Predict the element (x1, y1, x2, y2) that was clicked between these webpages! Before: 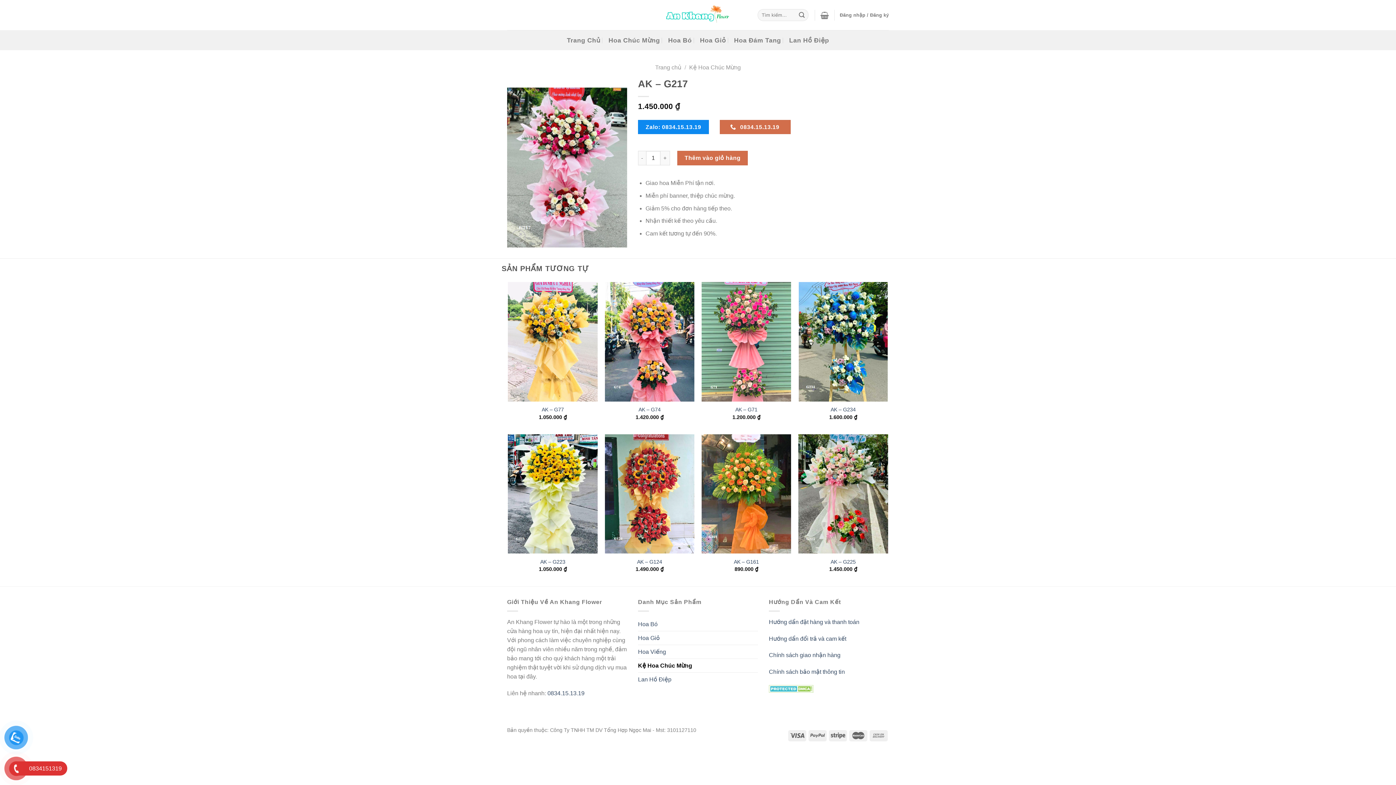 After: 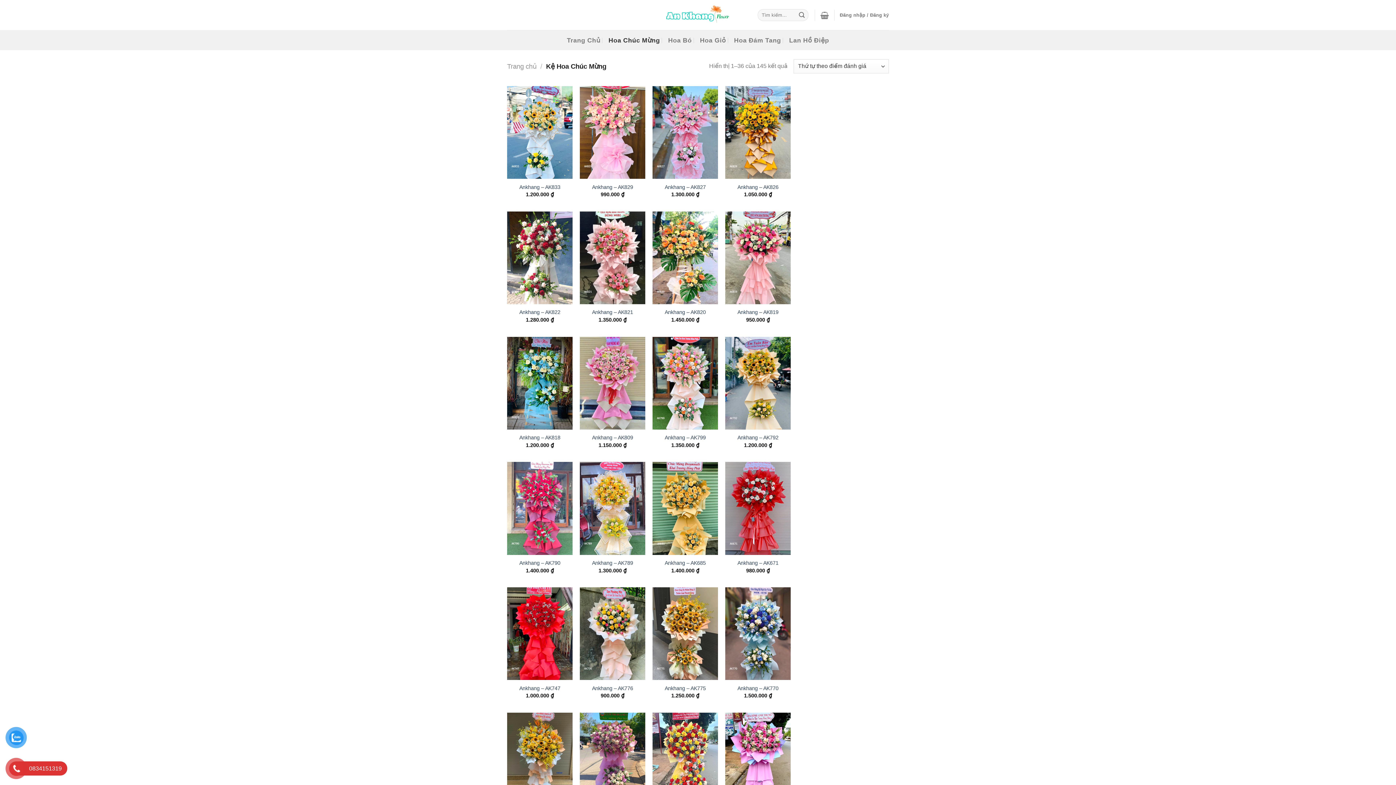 Action: label: Kệ Hoa Chúc Mừng bbox: (689, 64, 741, 70)